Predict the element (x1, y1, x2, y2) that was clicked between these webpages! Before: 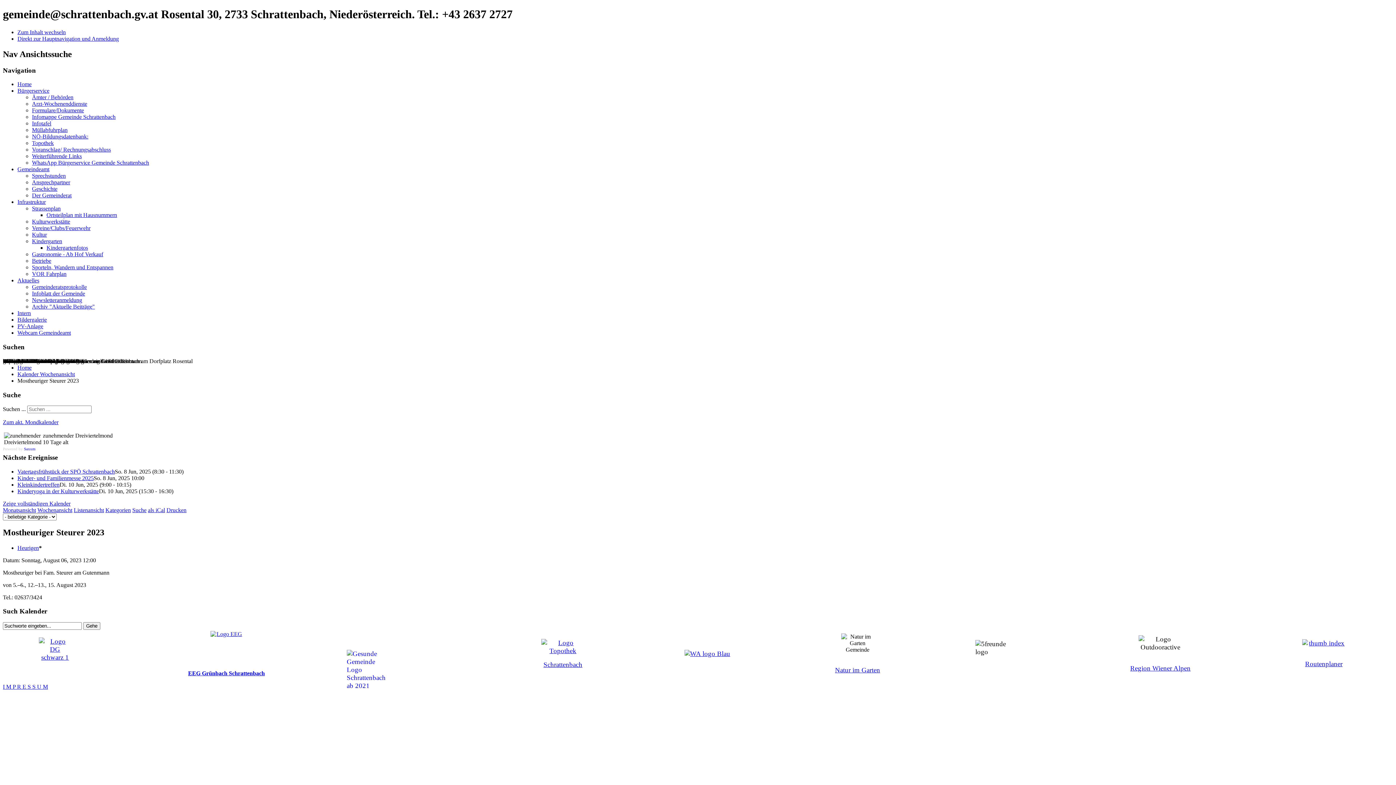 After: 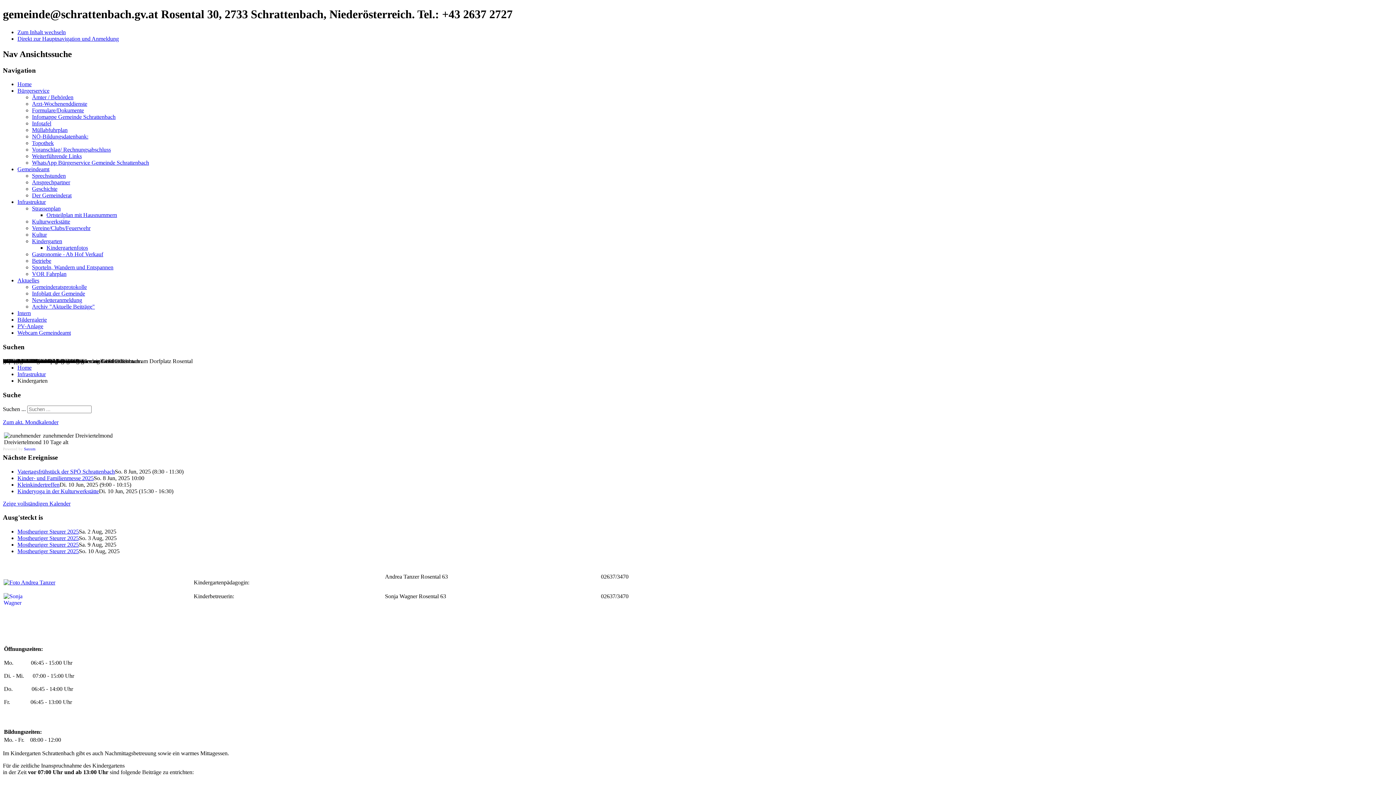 Action: bbox: (32, 238, 62, 244) label: Kindergarten